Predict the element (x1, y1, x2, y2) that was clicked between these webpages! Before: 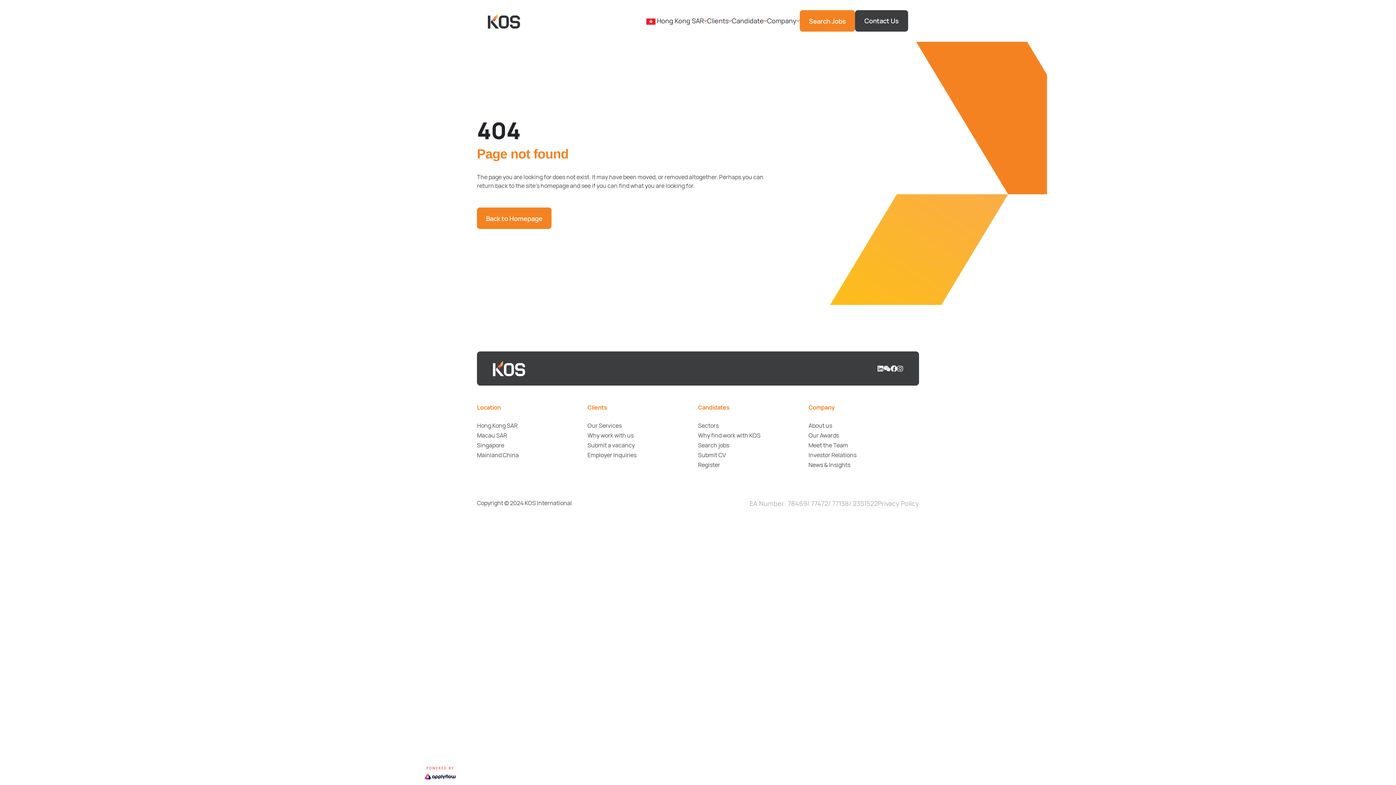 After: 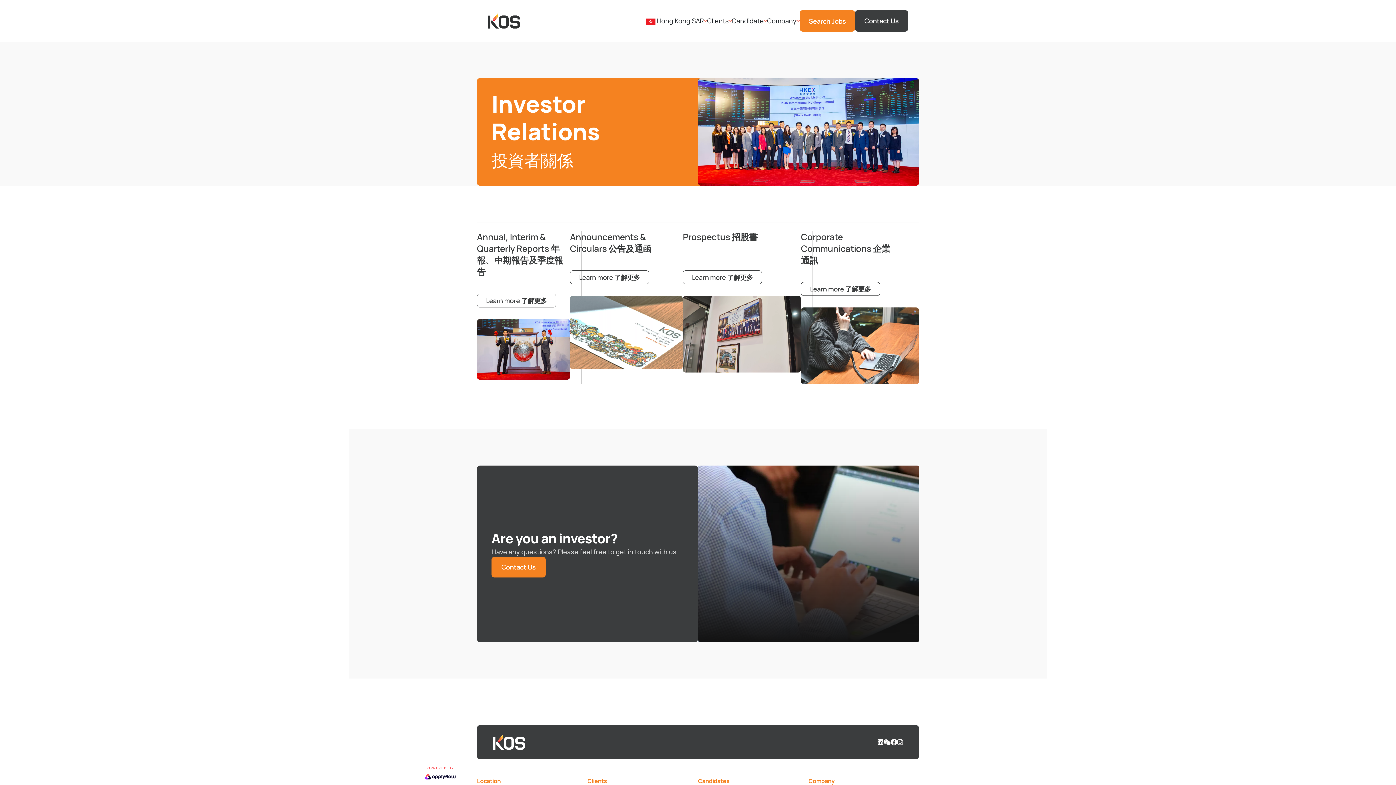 Action: label: Investor Relations bbox: (808, 451, 856, 459)